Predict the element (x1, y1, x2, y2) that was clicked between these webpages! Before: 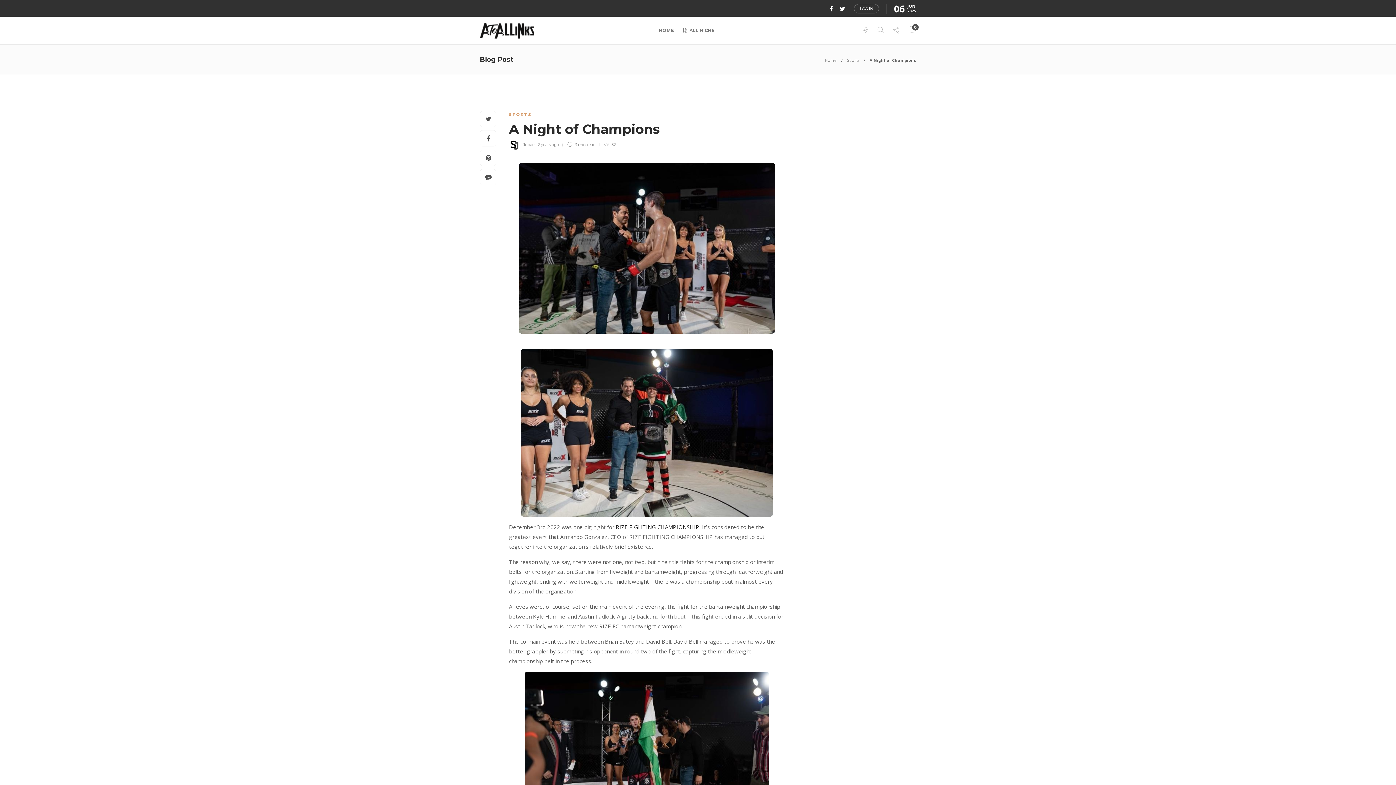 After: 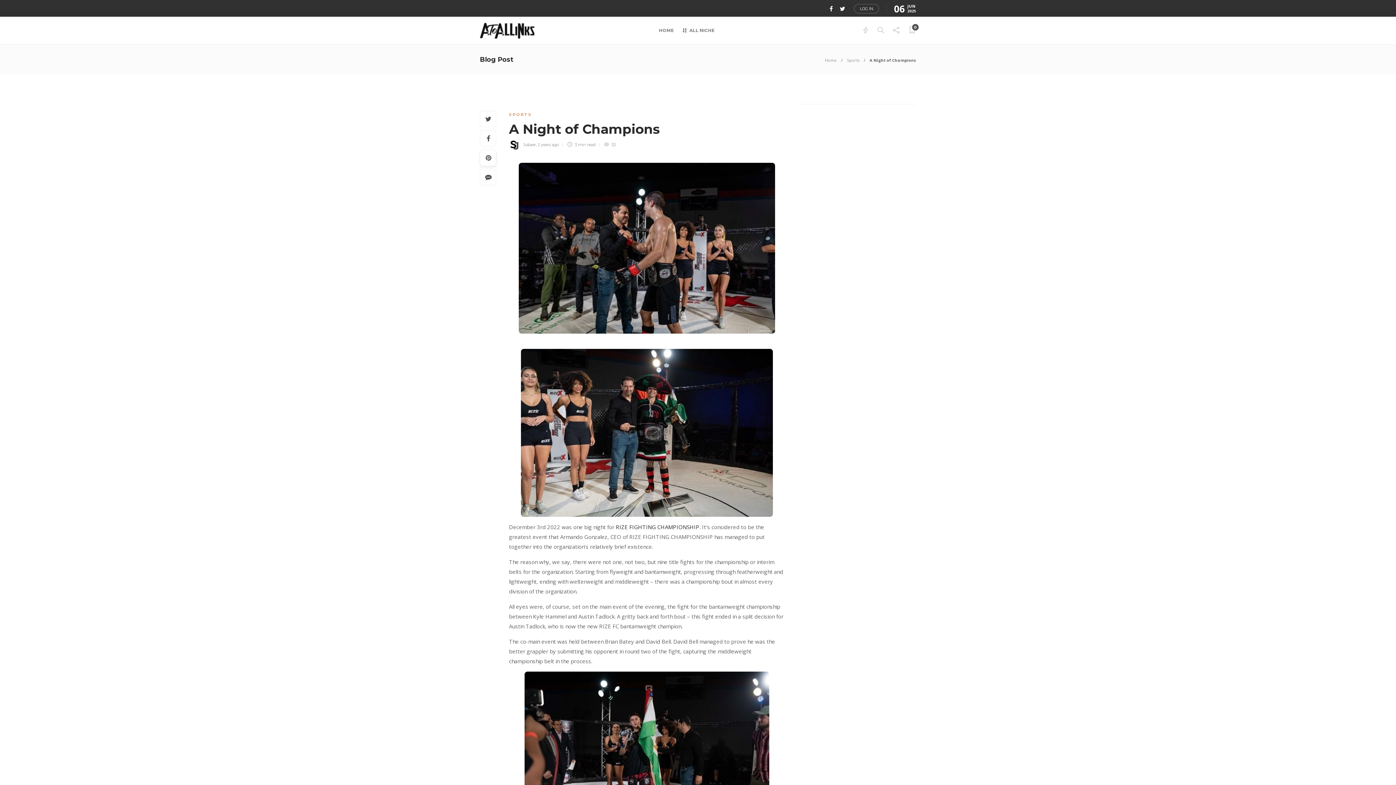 Action: bbox: (480, 150, 496, 166)